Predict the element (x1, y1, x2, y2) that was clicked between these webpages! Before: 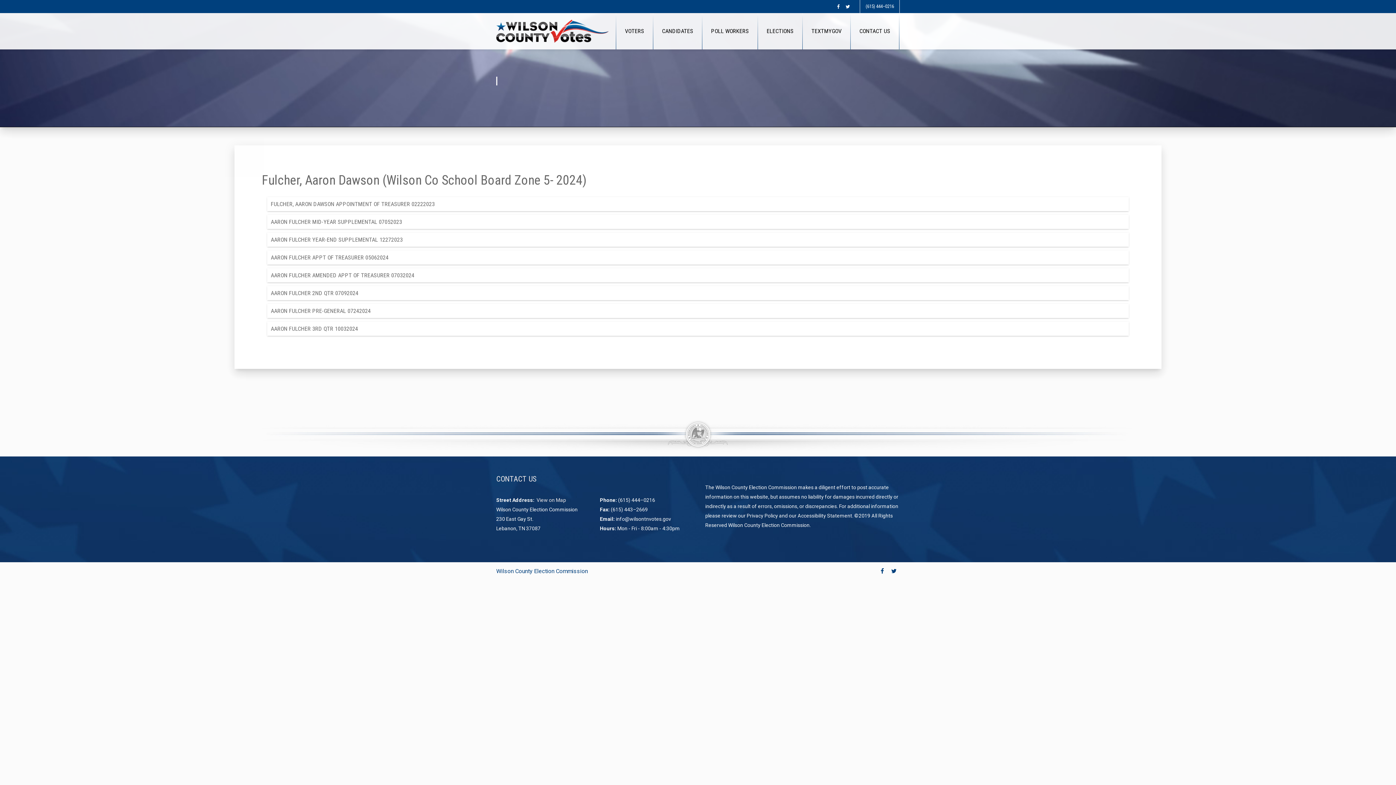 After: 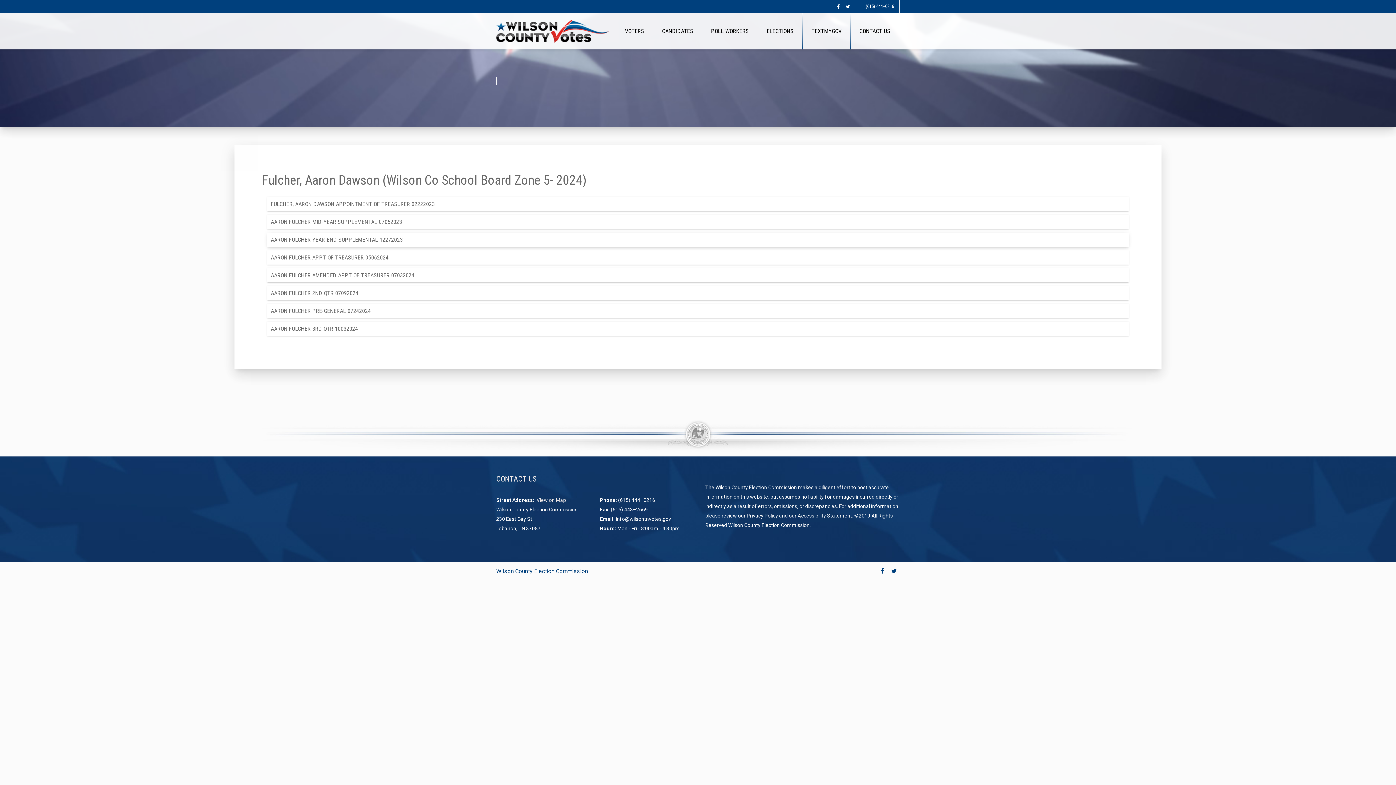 Action: label: AARON FULCHER YEAR-END SUPPLEMENTAL 12272023 bbox: (267, 232, 1129, 246)